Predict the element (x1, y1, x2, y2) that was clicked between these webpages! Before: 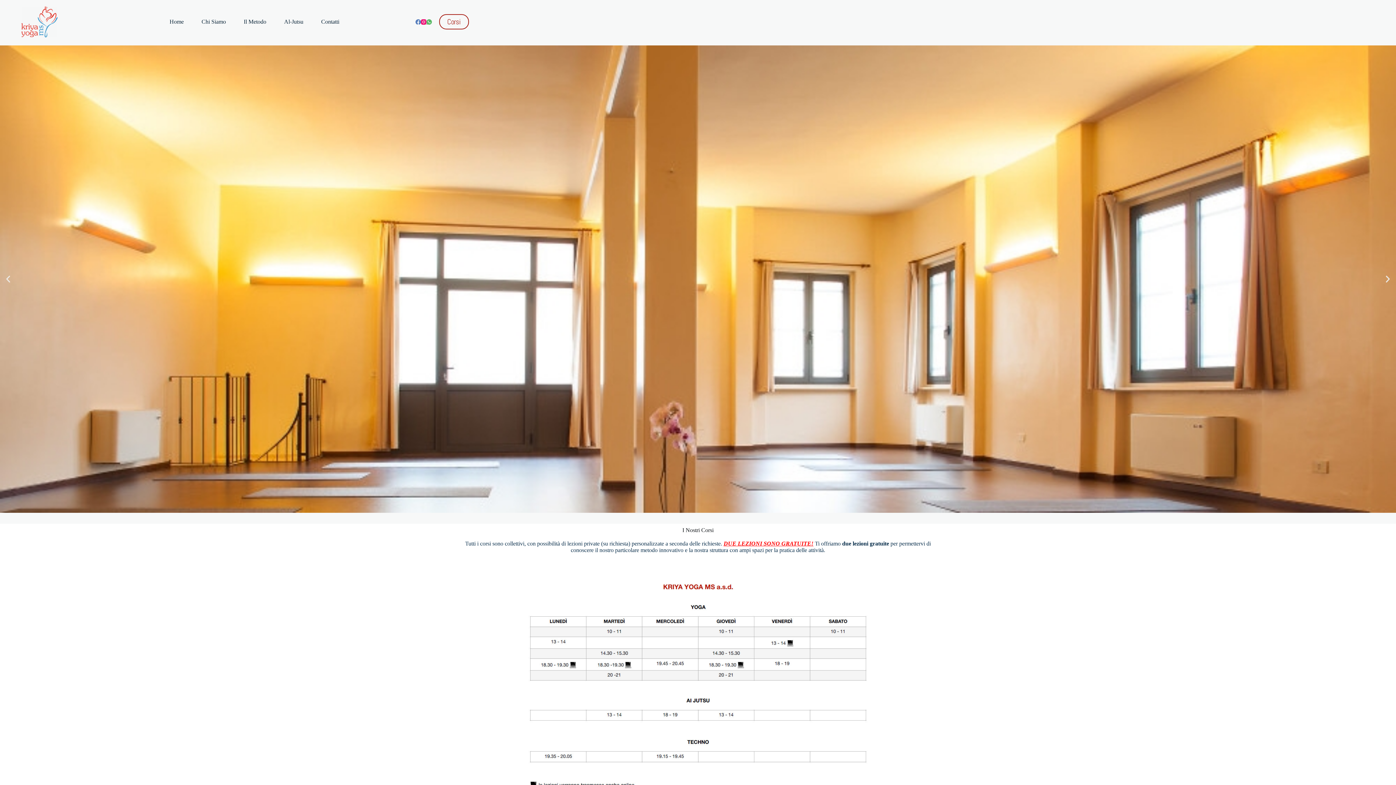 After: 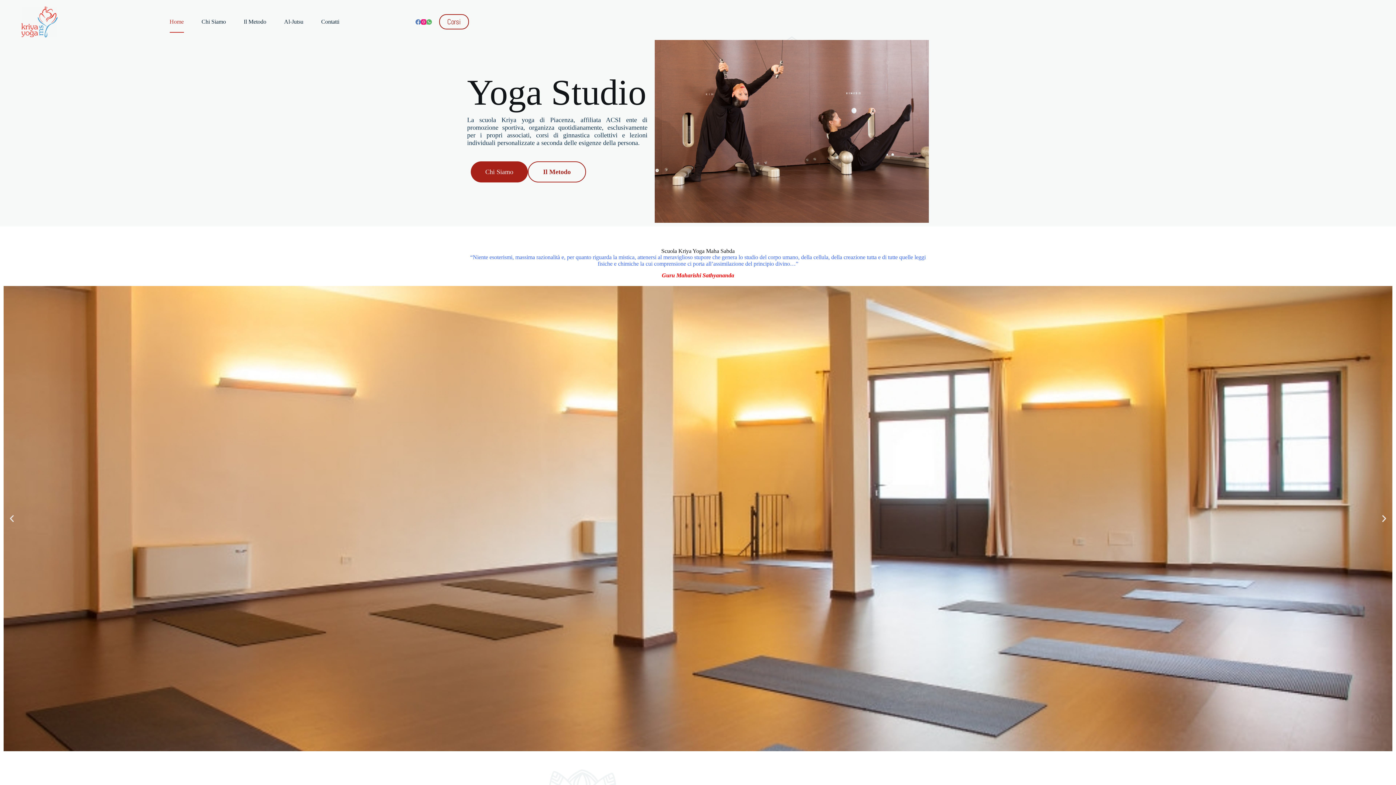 Action: label: Home bbox: (160, 10, 192, 32)